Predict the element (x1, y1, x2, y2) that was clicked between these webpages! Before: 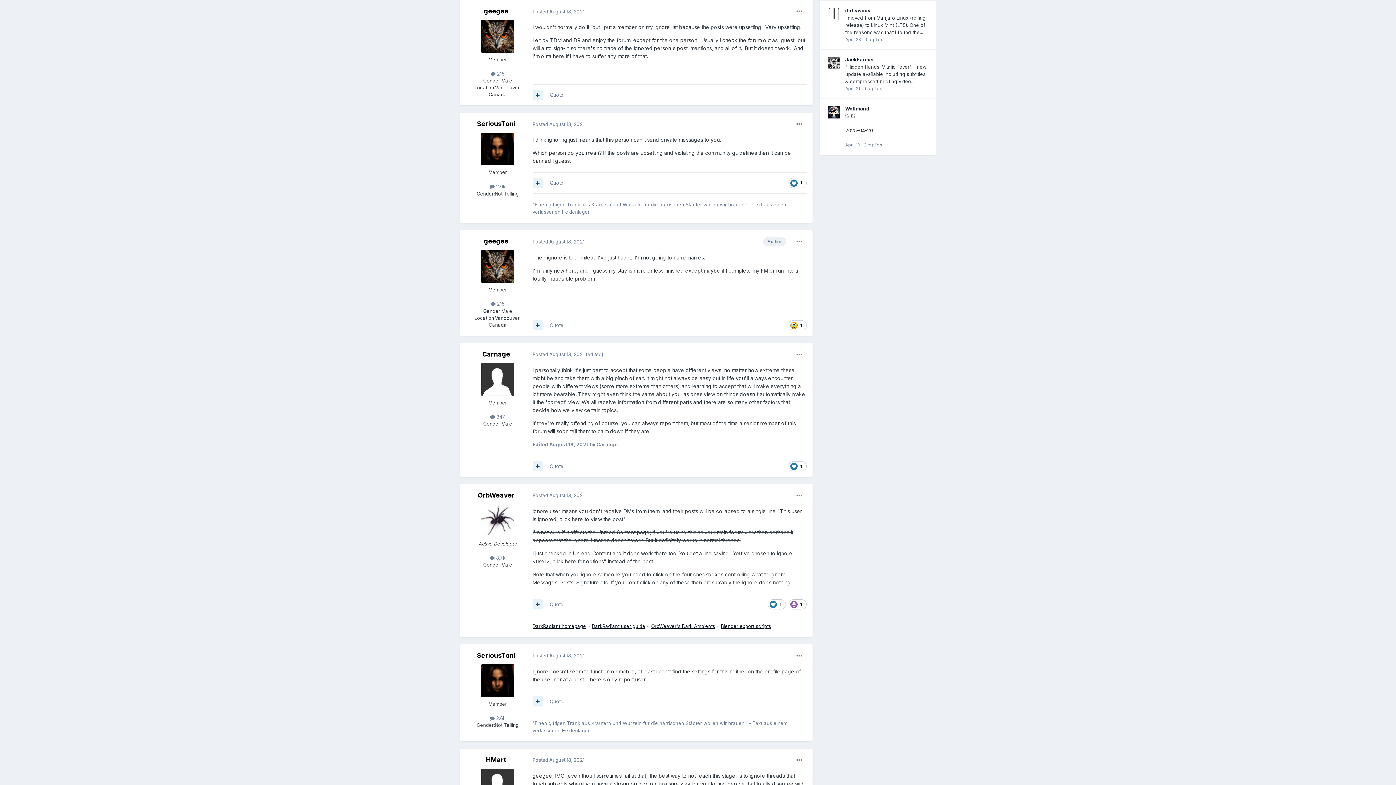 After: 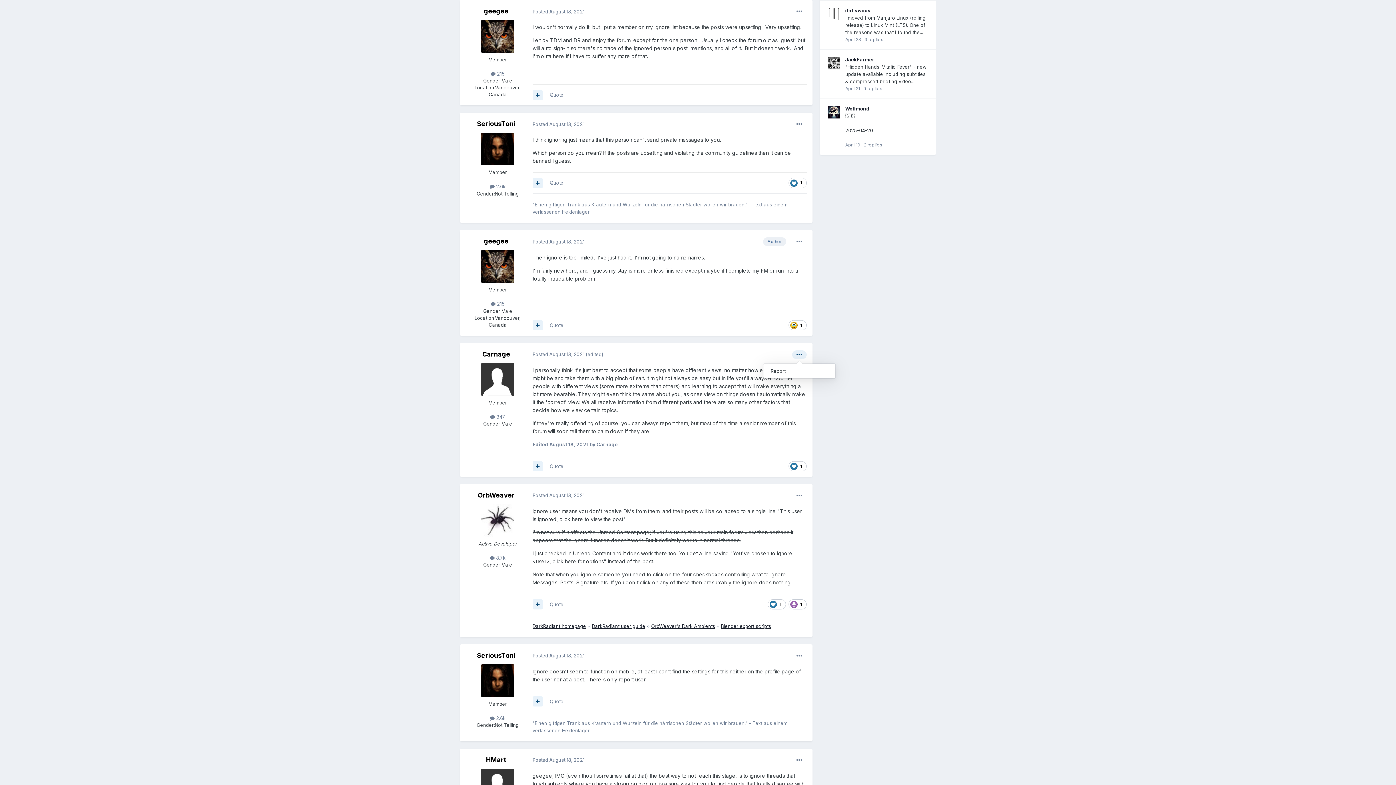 Action: bbox: (792, 350, 806, 359)